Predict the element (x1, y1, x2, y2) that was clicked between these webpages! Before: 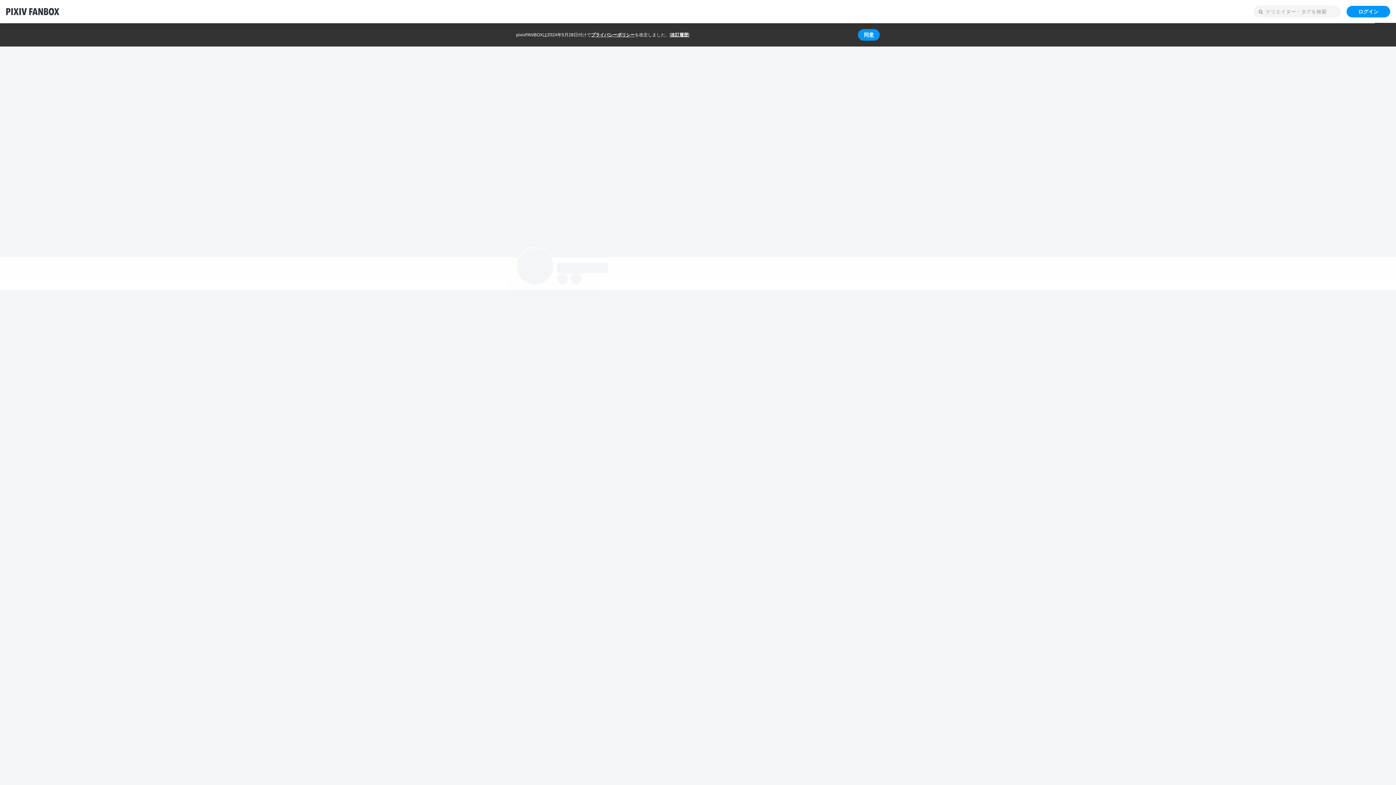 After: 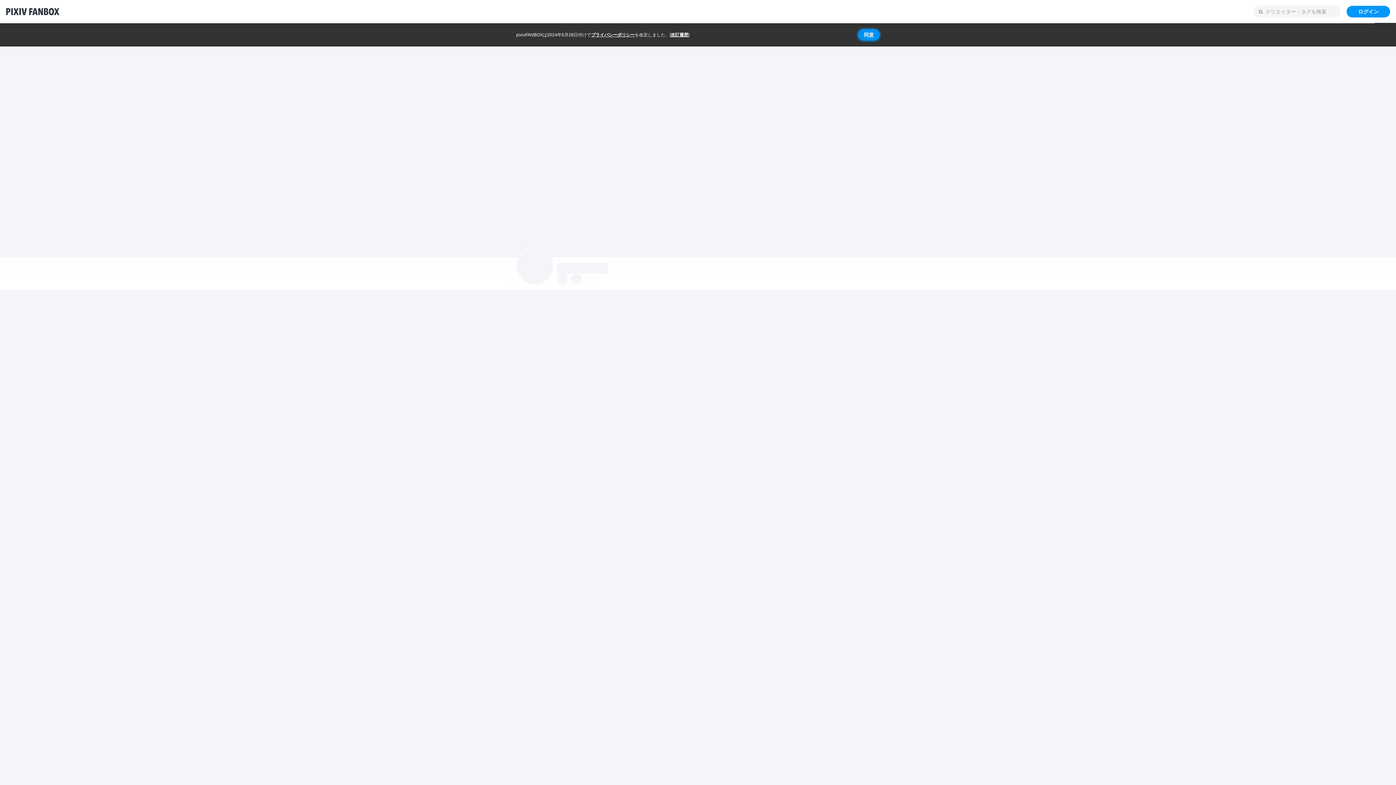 Action: bbox: (858, 29, 880, 40) label: 同意